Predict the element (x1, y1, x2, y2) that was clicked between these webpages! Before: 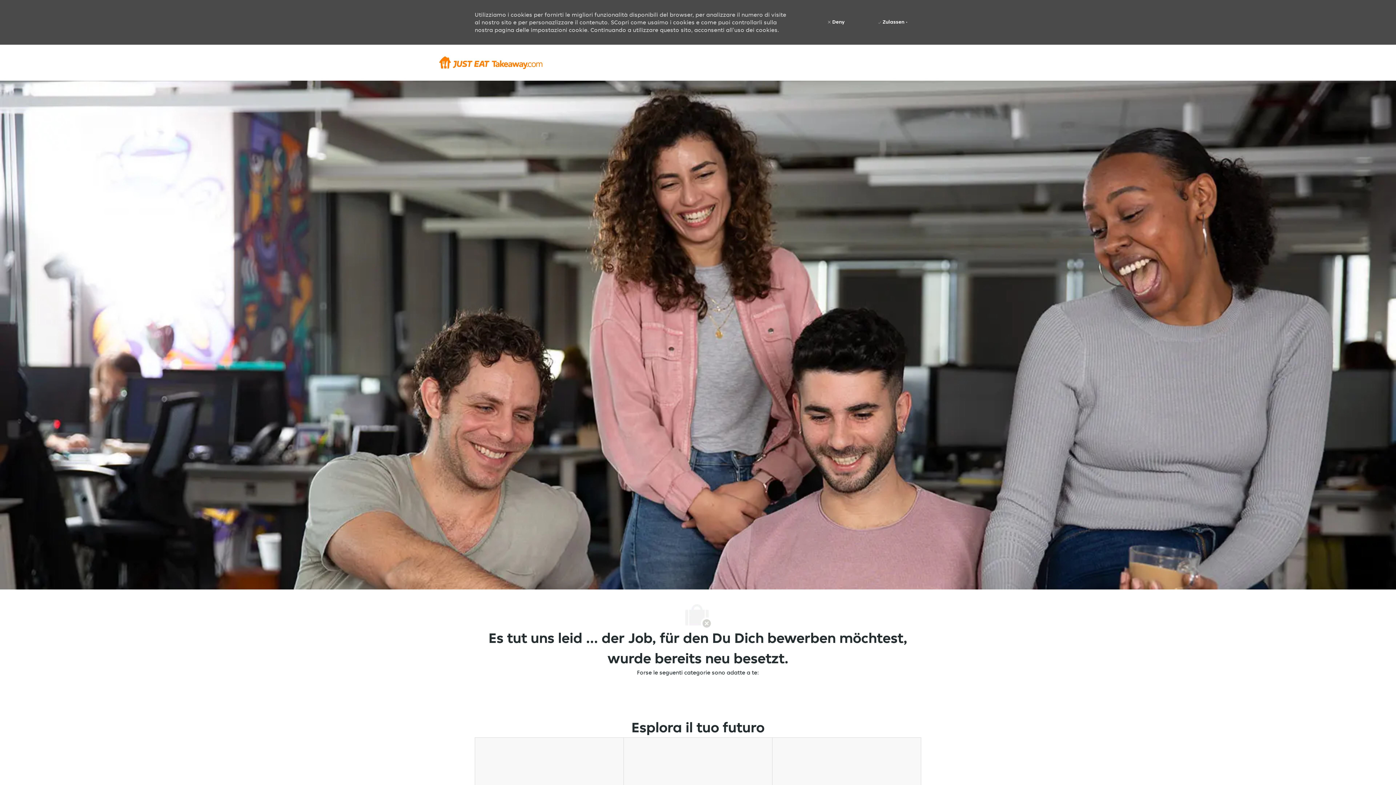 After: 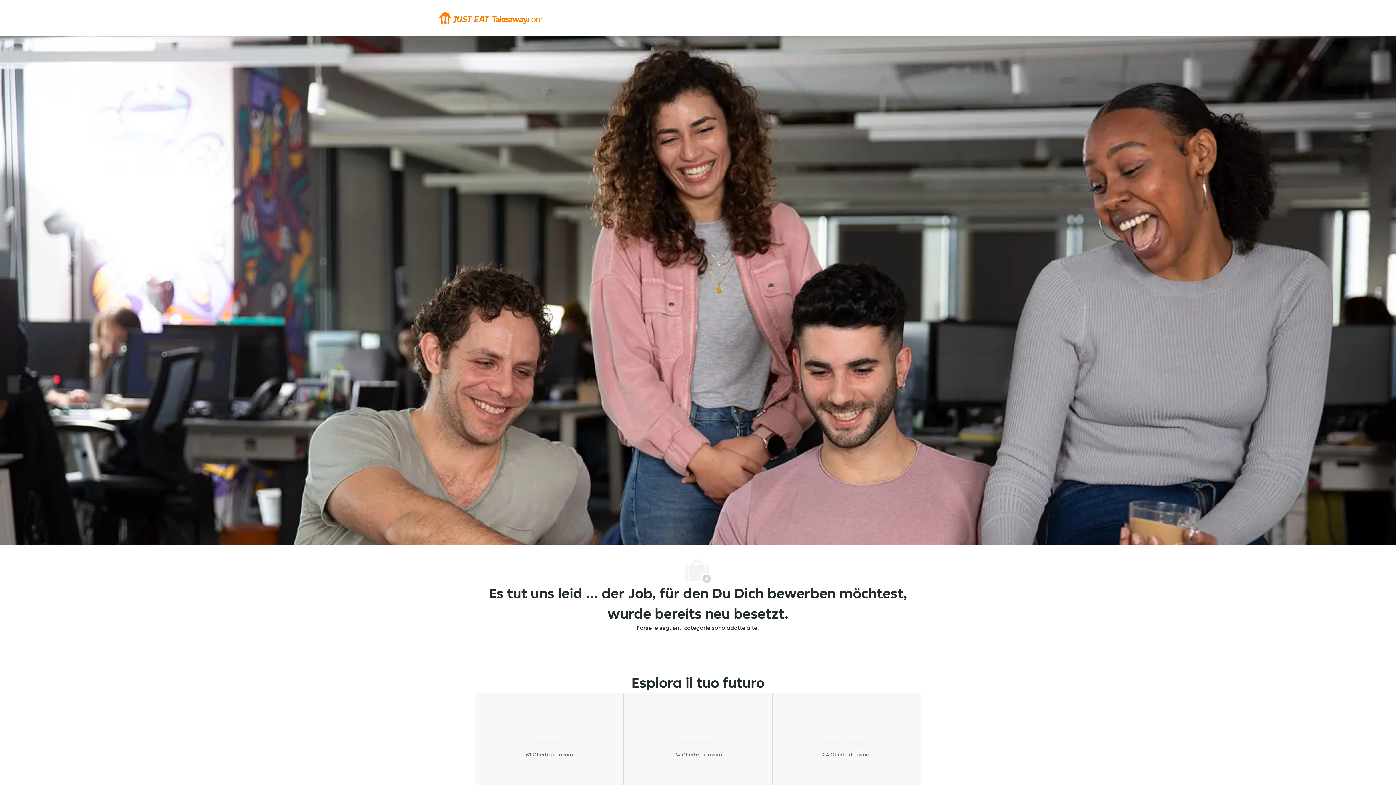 Action: bbox: (864, 12, 921, 31) label:  Zulassen ·